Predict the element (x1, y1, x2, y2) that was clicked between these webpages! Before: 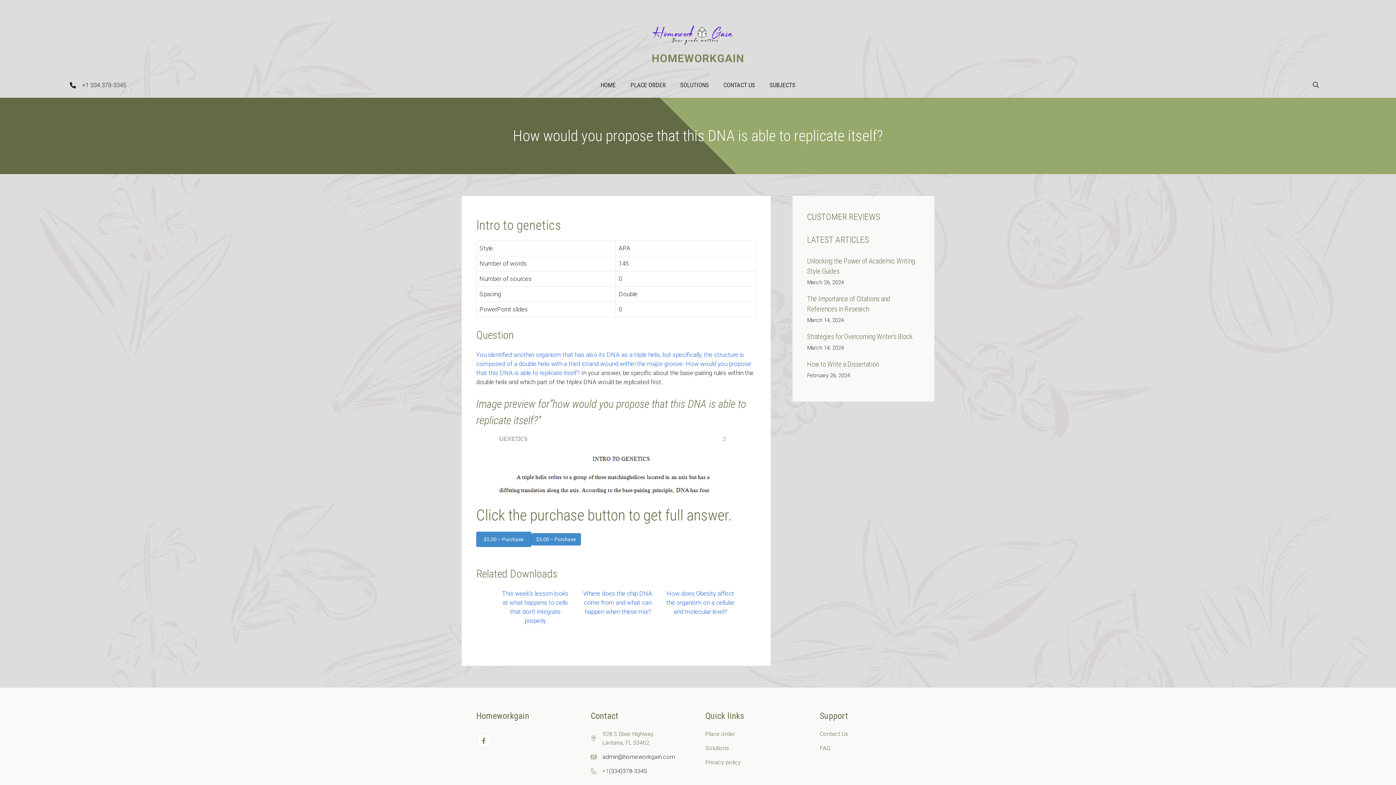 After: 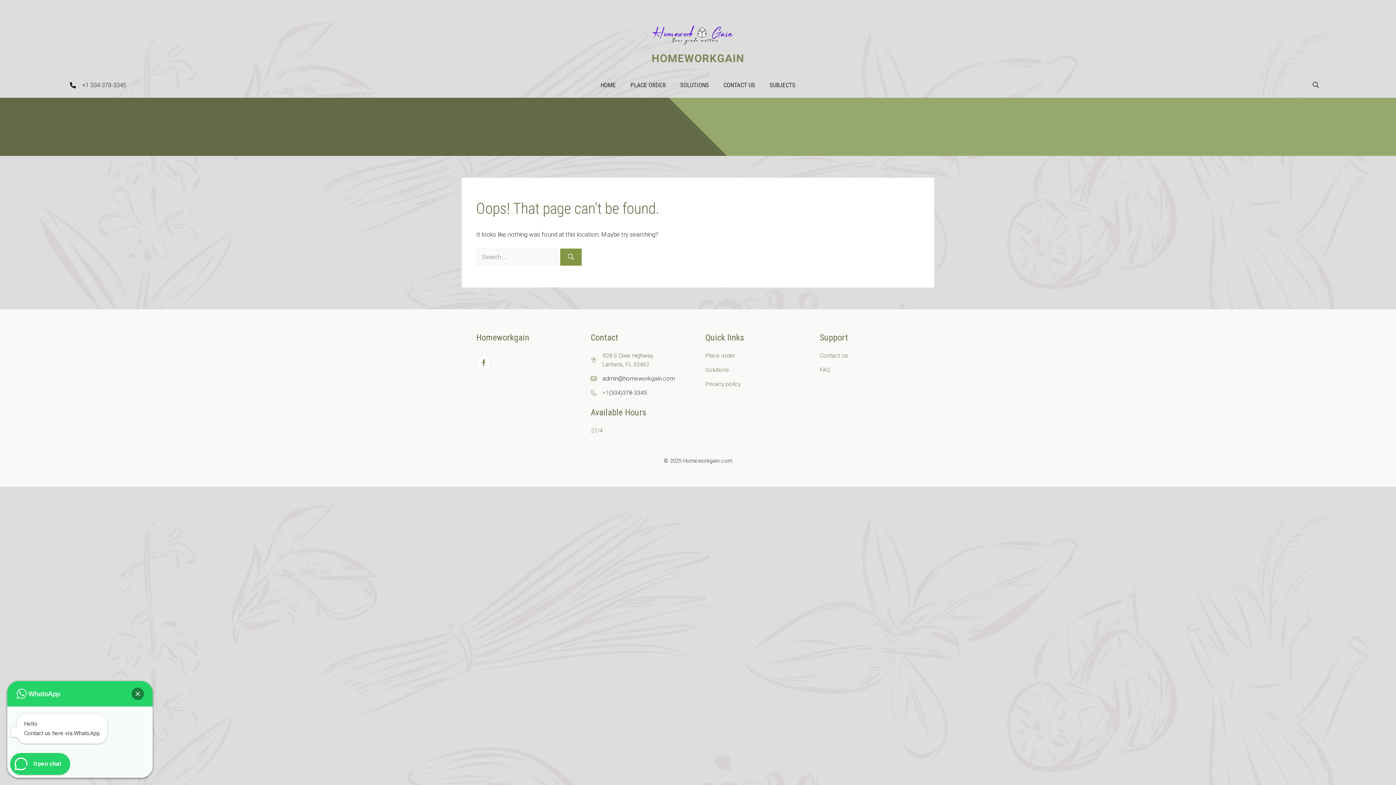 Action: bbox: (705, 759, 741, 766) label: Privacy policy